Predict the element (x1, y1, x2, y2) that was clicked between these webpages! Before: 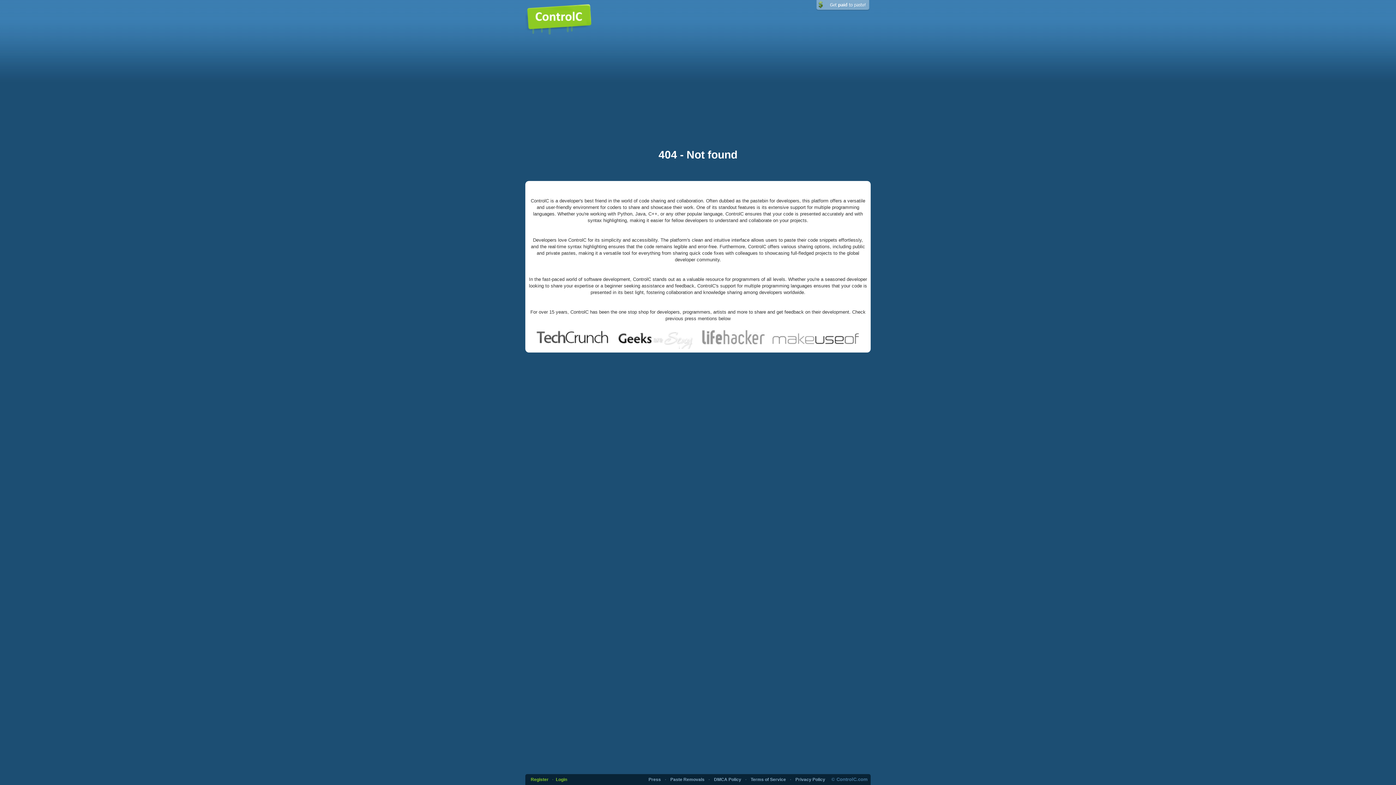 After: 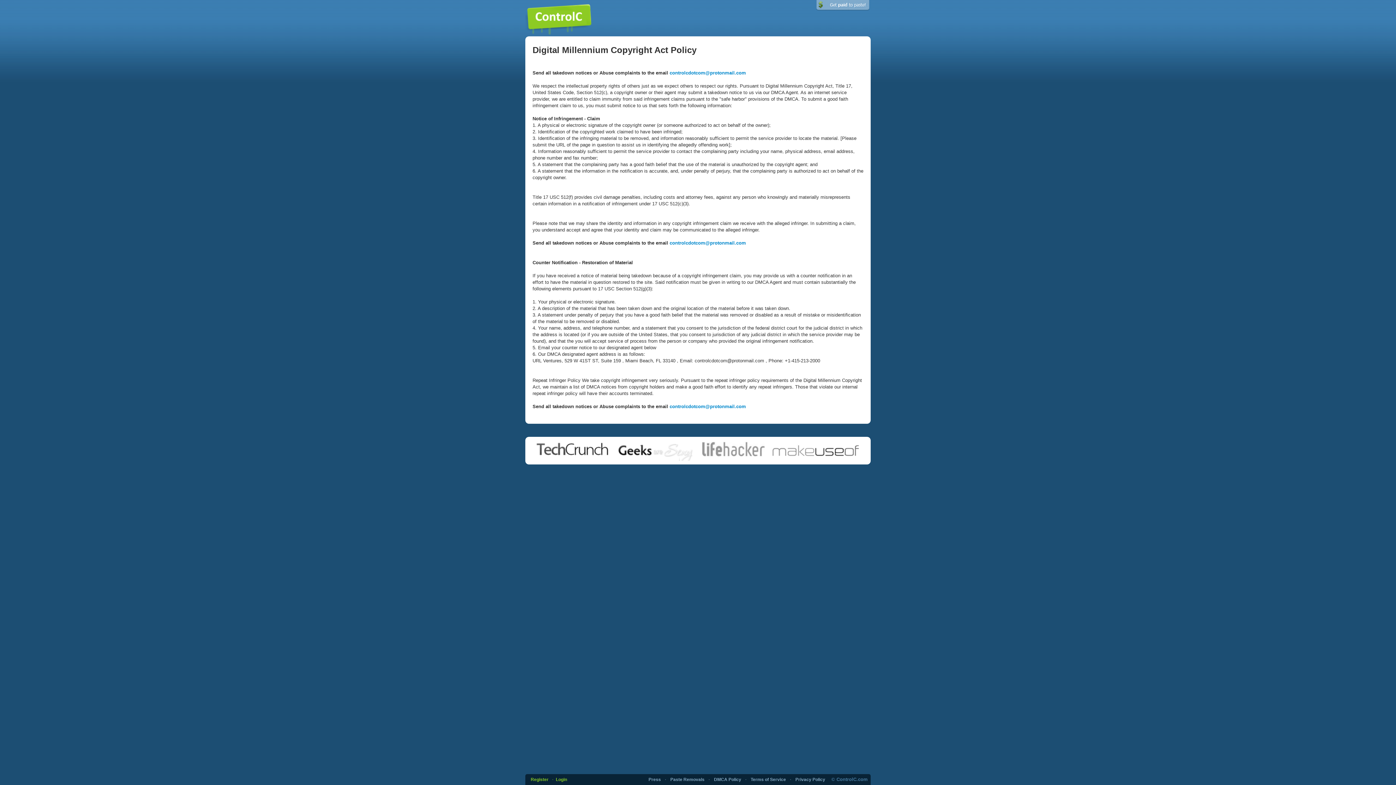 Action: label: DMCA Policy bbox: (714, 777, 741, 782)